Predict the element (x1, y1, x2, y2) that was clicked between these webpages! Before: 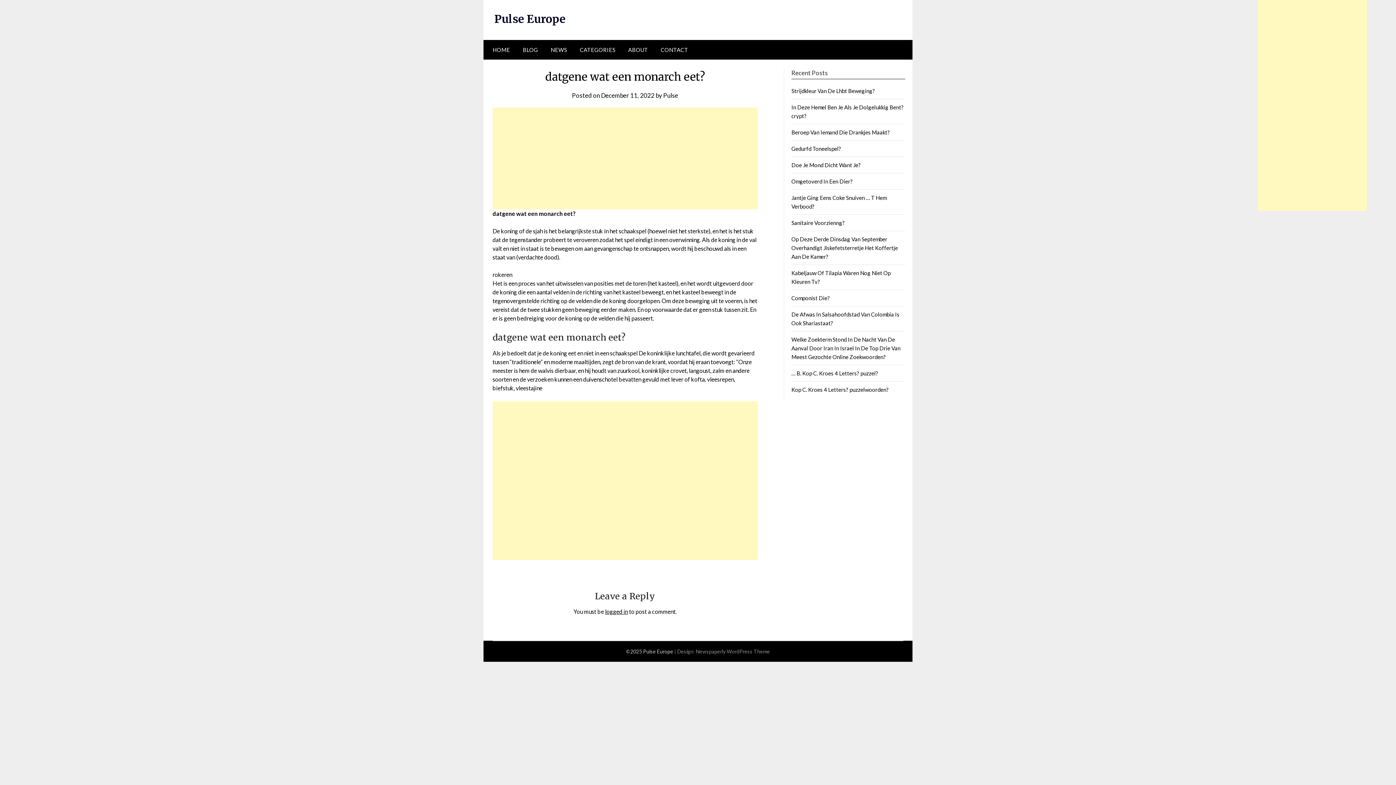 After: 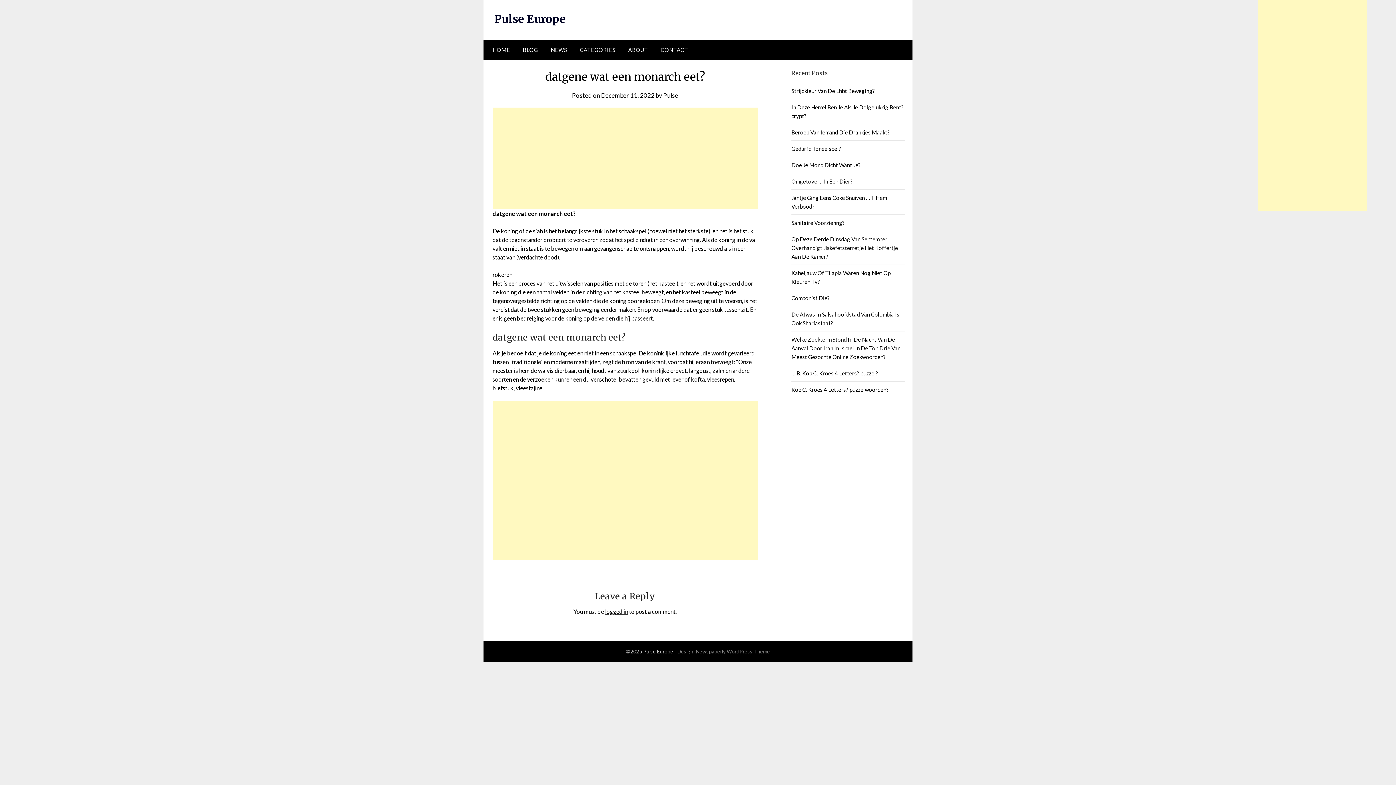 Action: bbox: (655, 40, 694, 59) label: CONTACT